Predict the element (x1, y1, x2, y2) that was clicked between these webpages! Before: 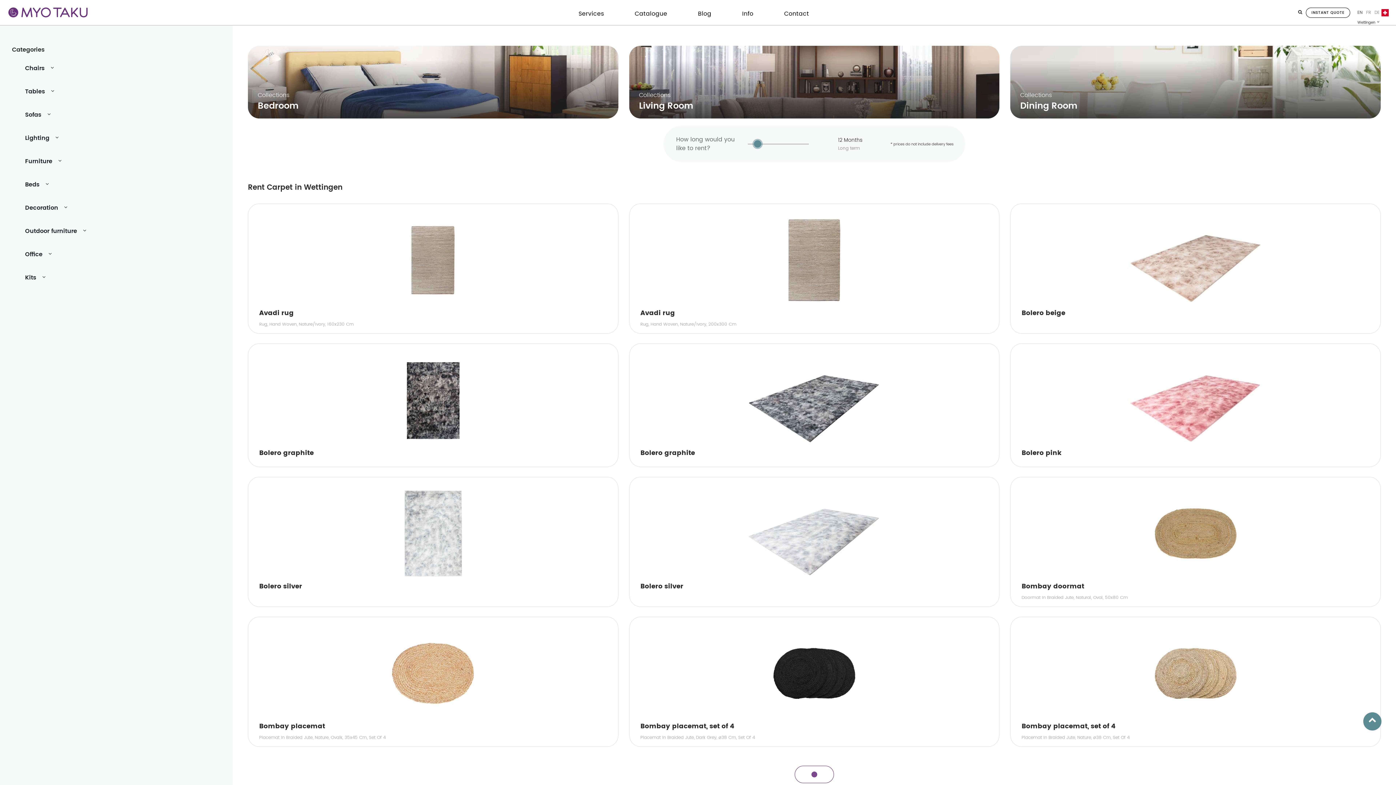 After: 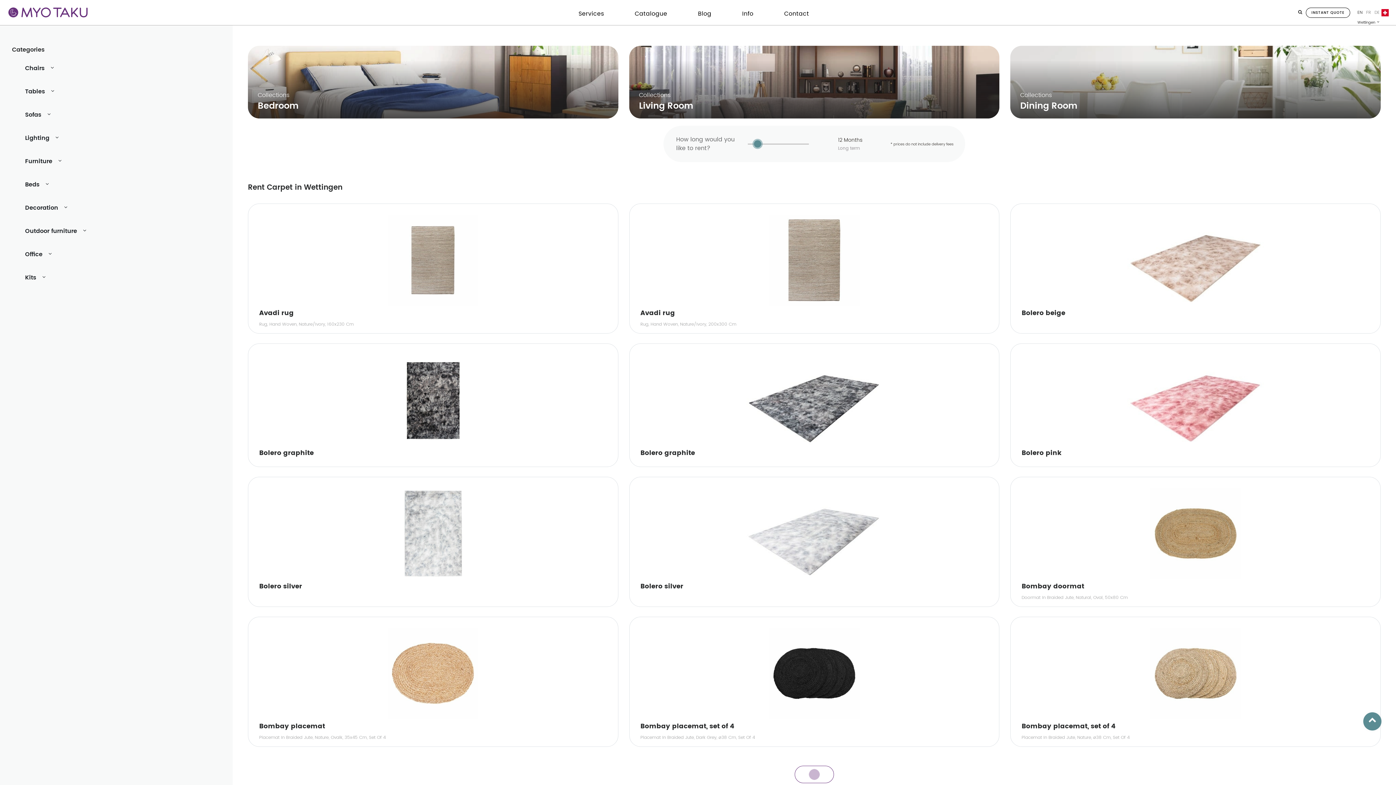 Action: bbox: (1356, 10, 1364, 15) label: EN